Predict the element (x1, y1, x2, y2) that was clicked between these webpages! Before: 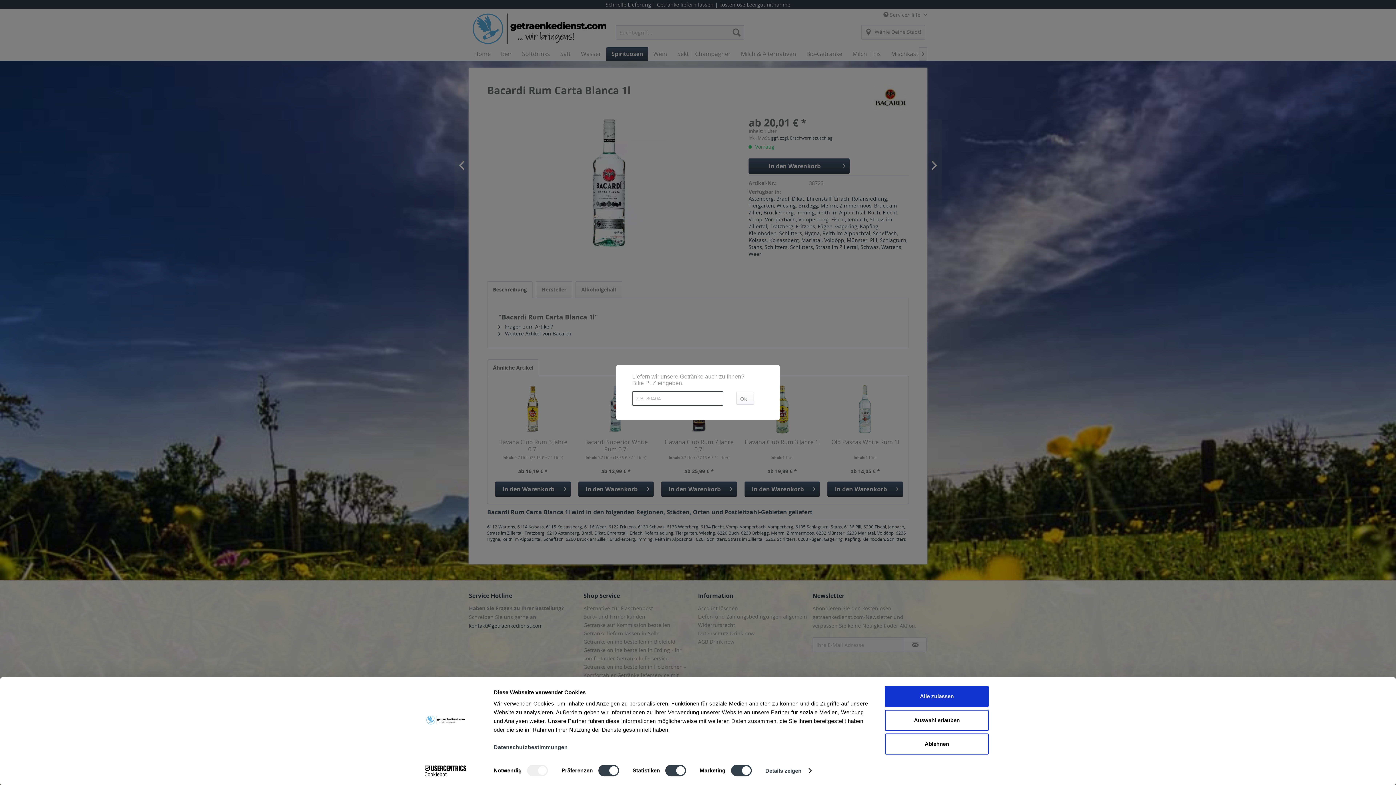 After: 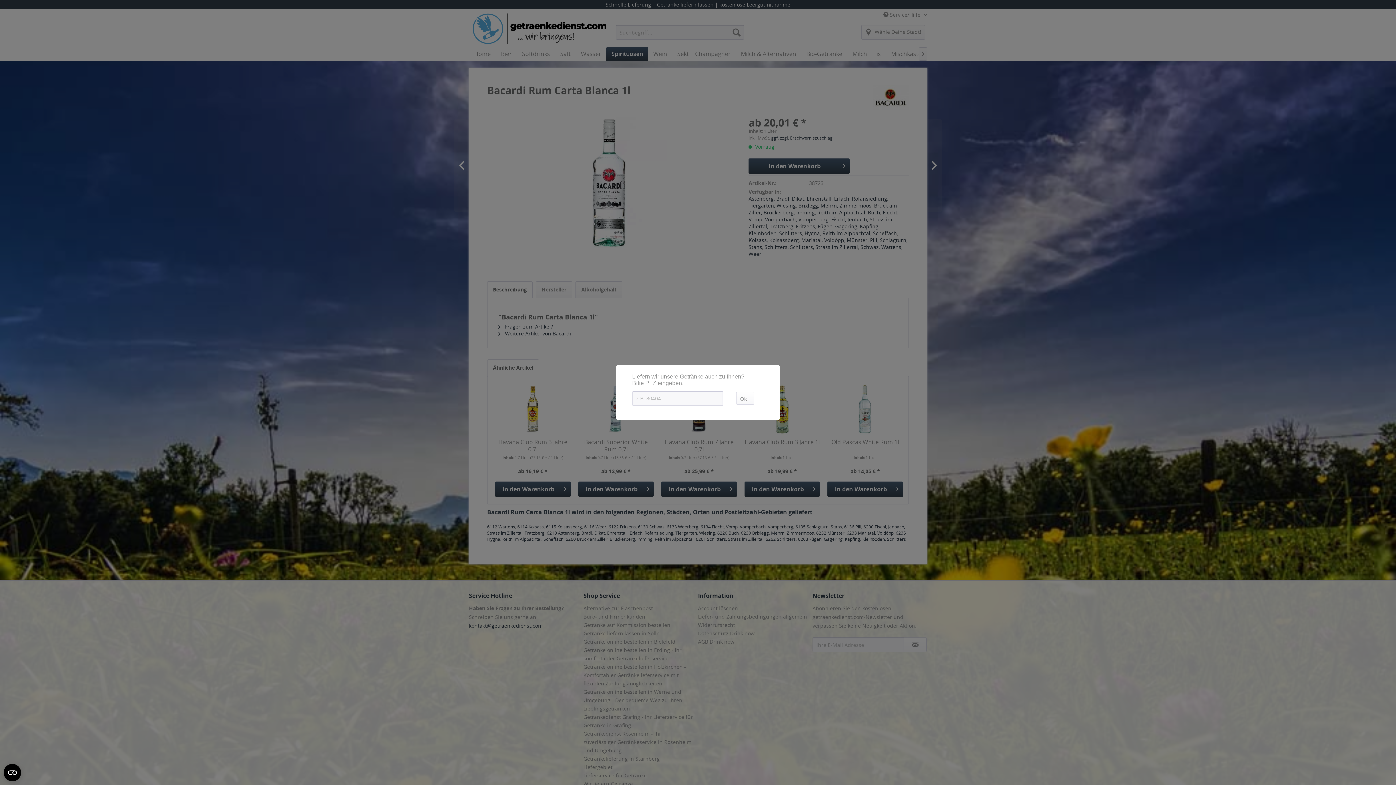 Action: bbox: (885, 733, 989, 755) label: Ablehnen